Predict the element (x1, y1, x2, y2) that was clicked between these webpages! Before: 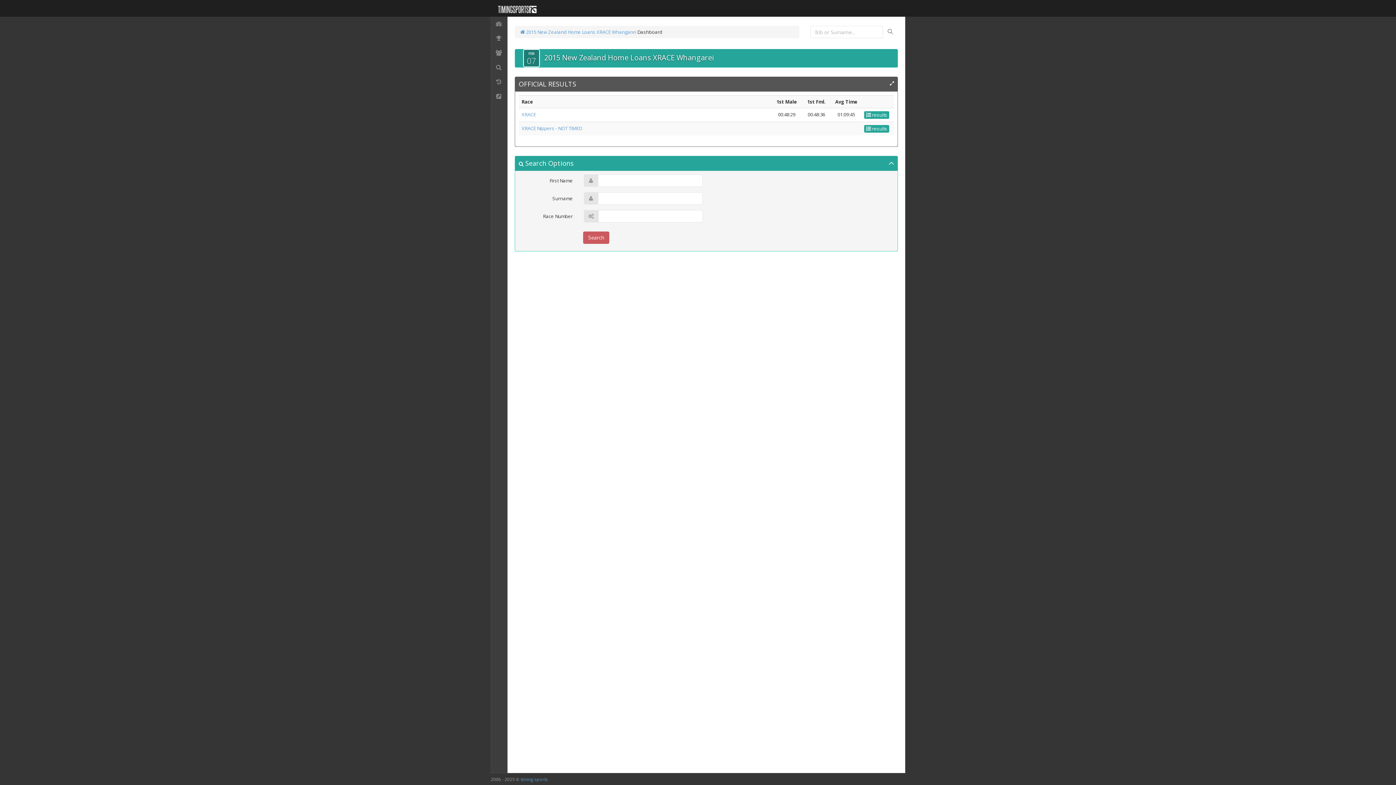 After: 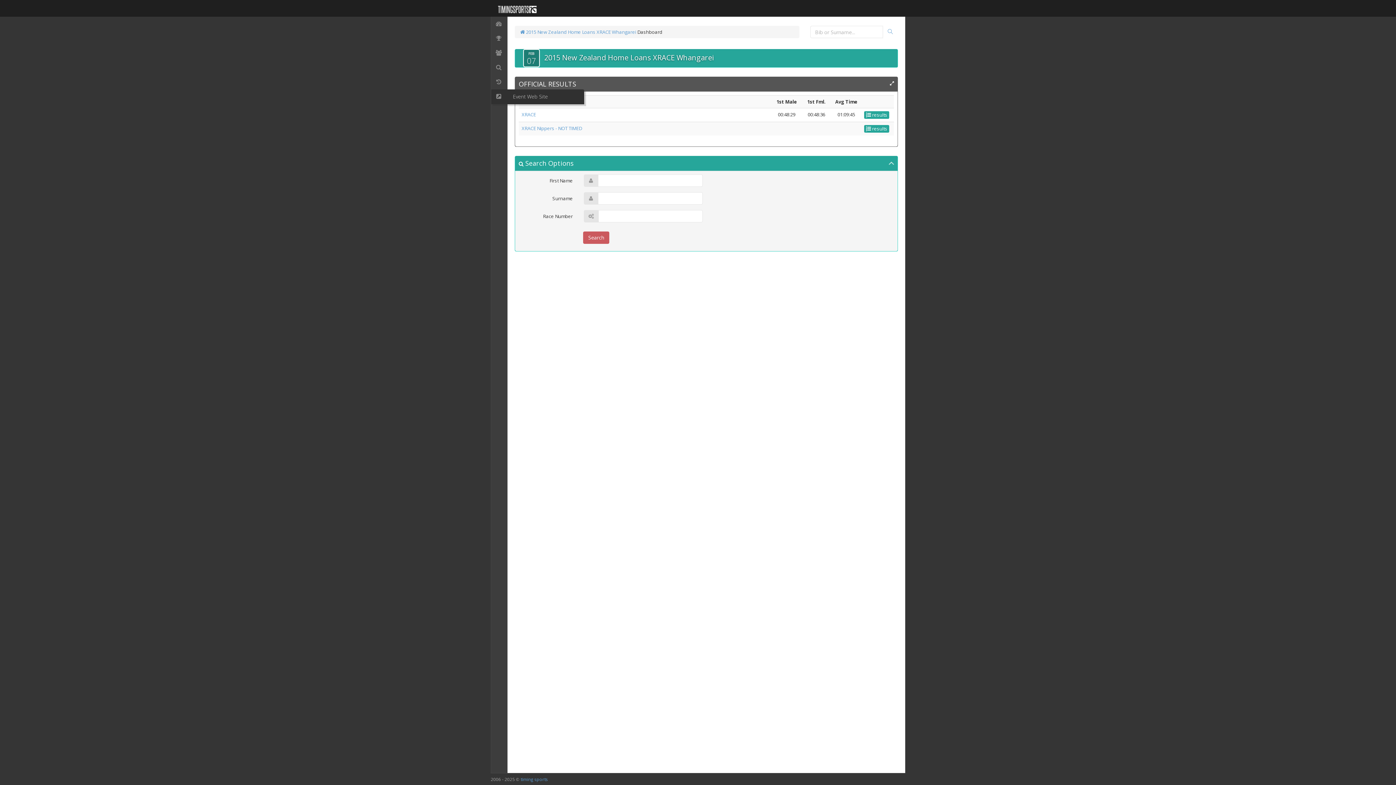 Action: bbox: (491, 89, 507, 104)